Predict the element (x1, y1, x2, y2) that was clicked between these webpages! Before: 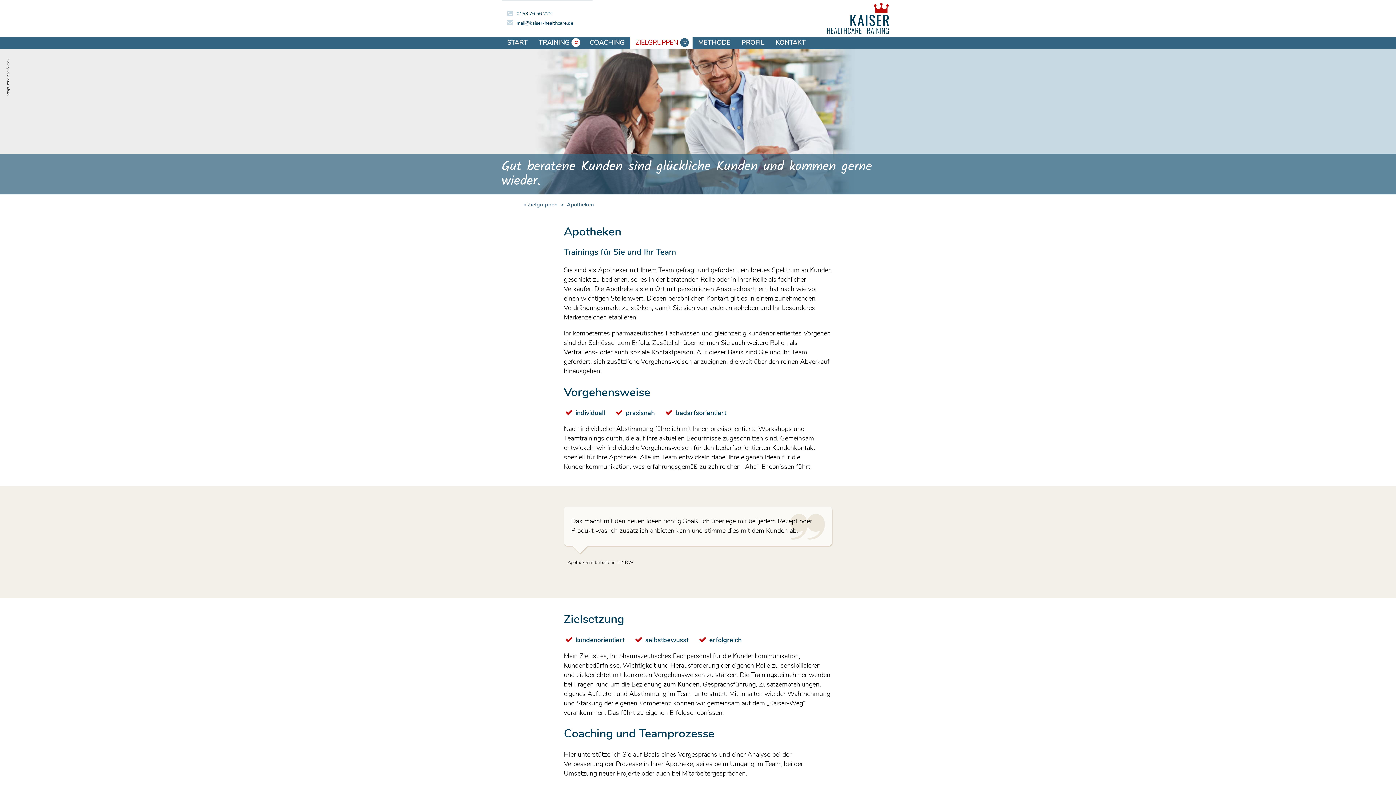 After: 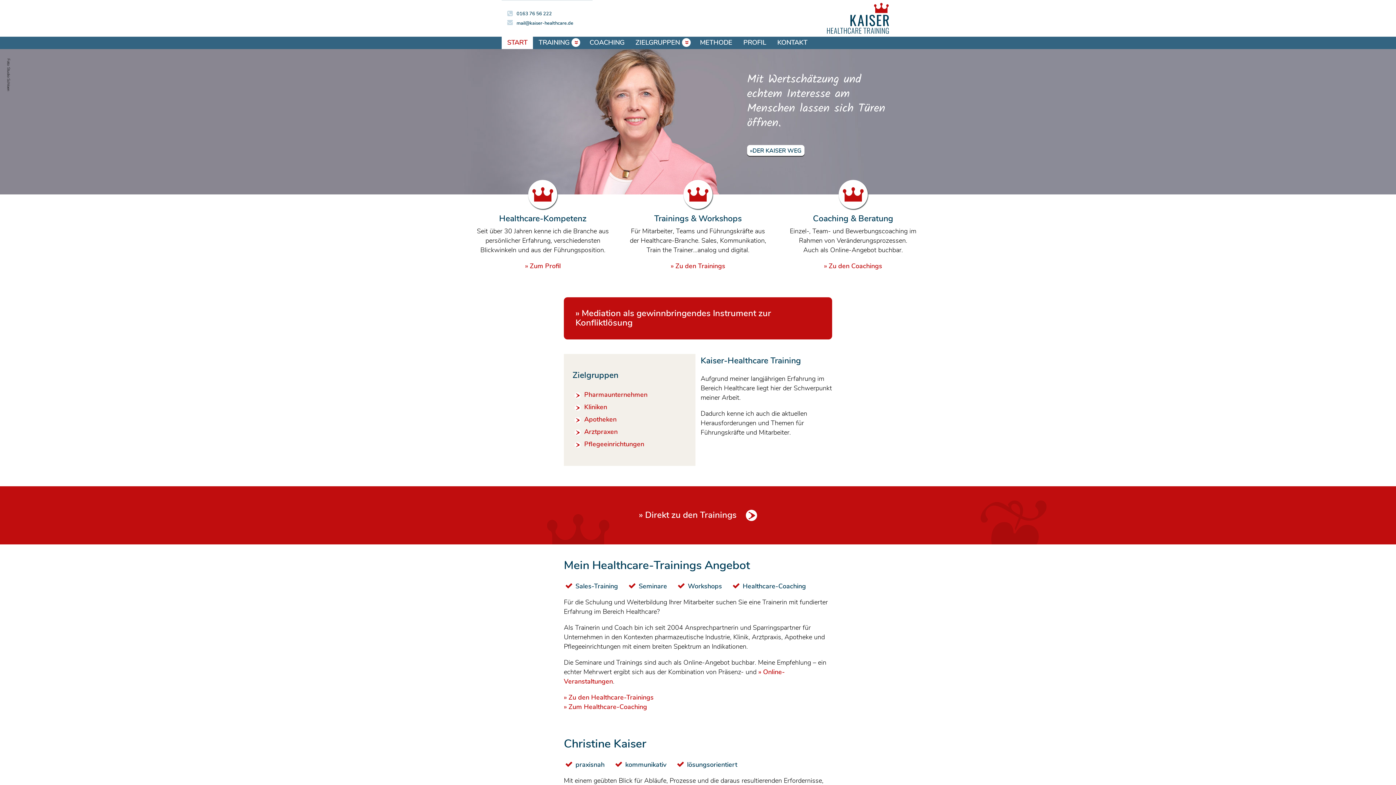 Action: bbox: (827, 0, 894, 36)